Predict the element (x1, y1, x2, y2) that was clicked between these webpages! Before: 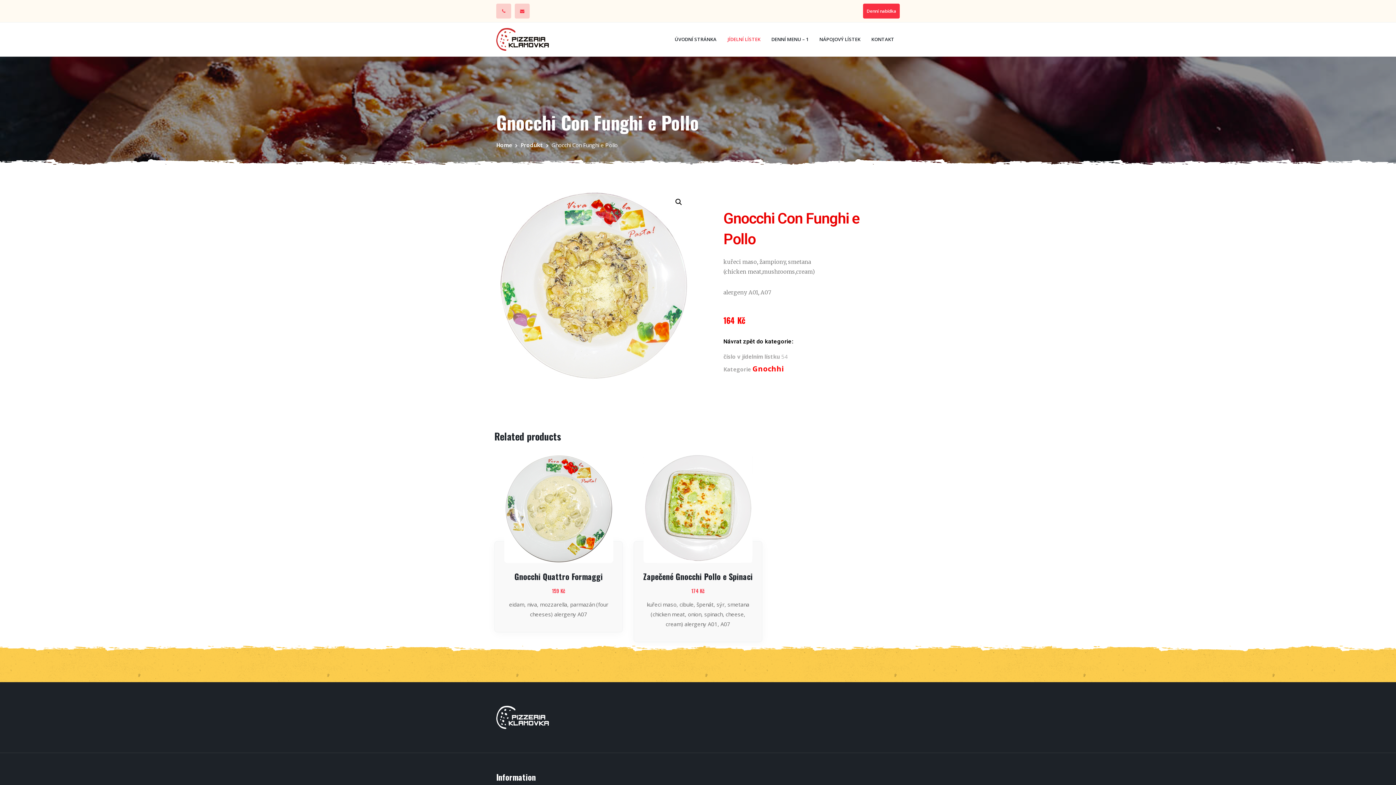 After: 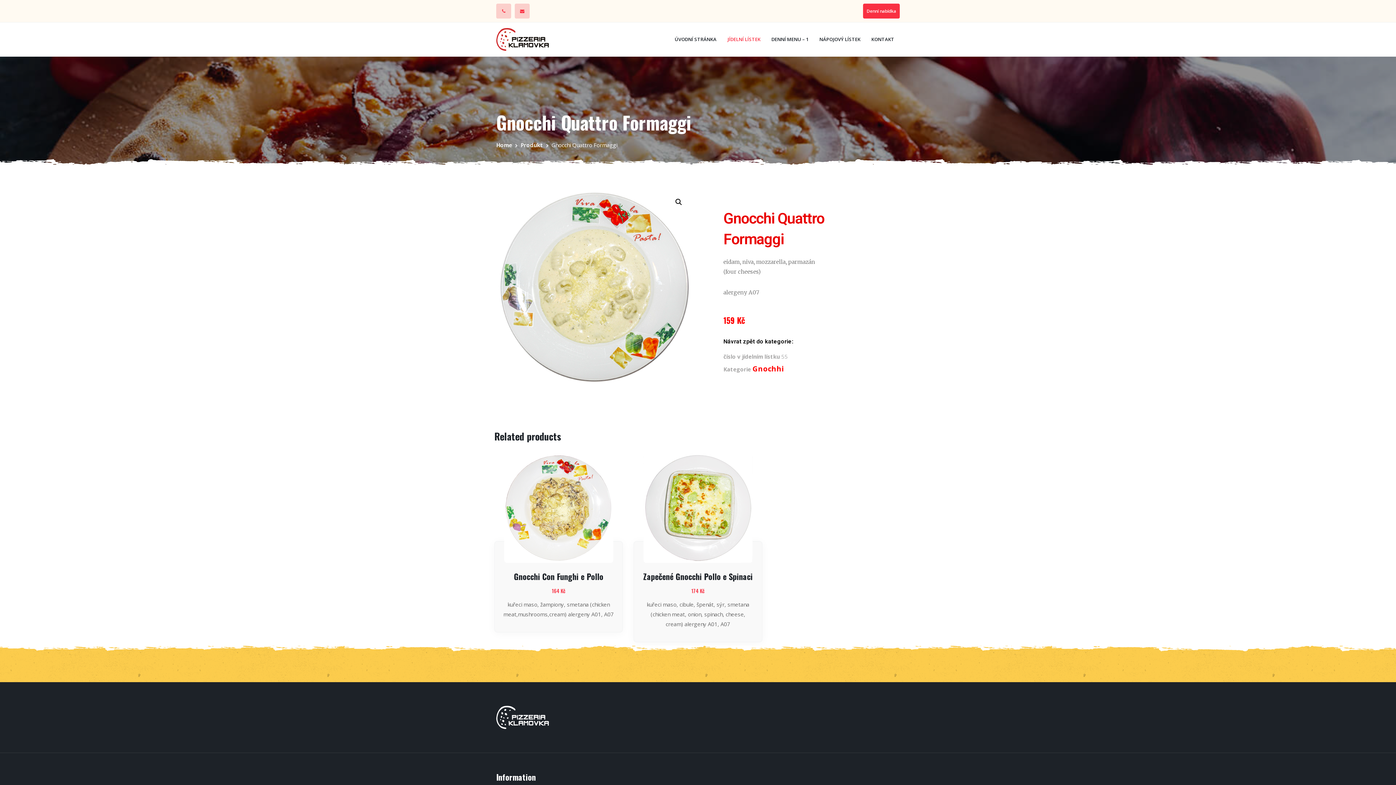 Action: bbox: (494, 454, 623, 563)